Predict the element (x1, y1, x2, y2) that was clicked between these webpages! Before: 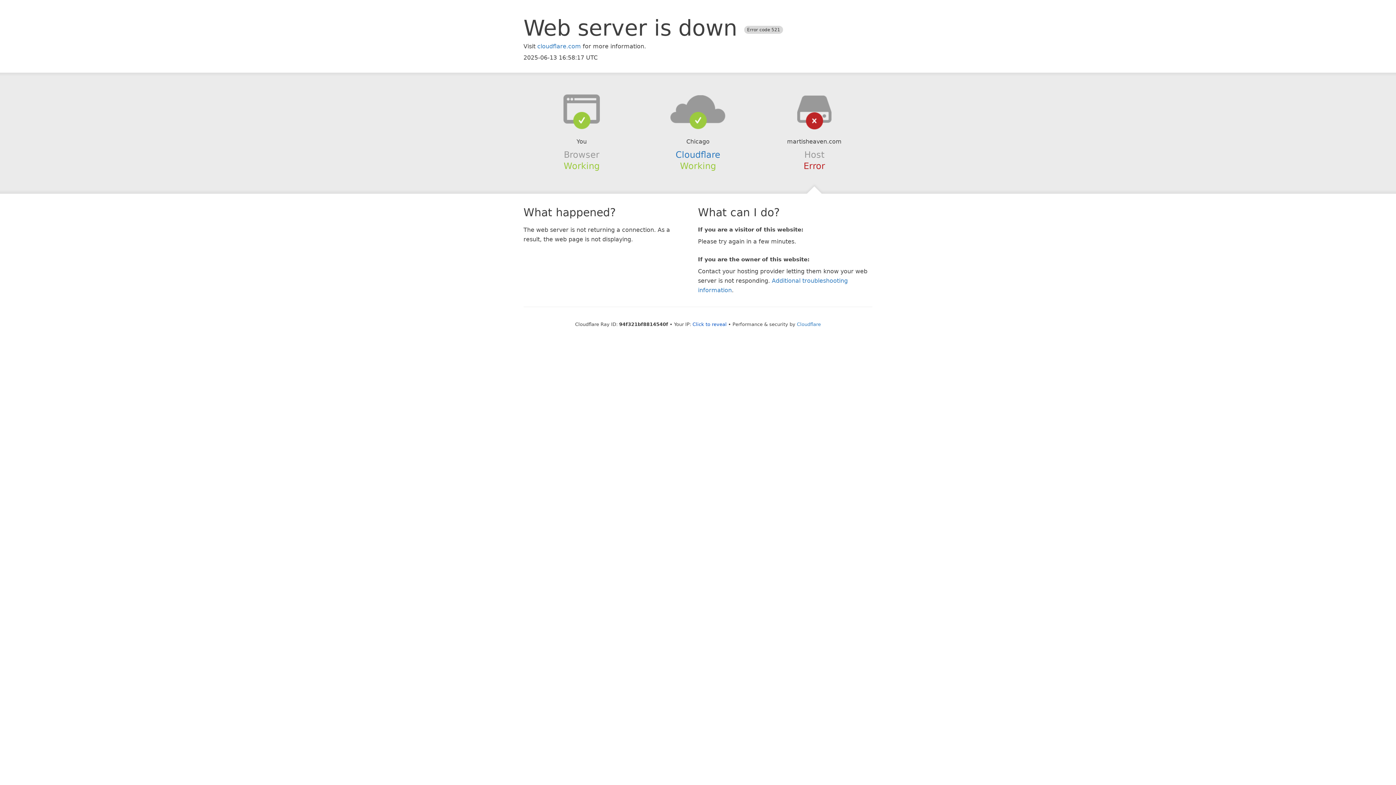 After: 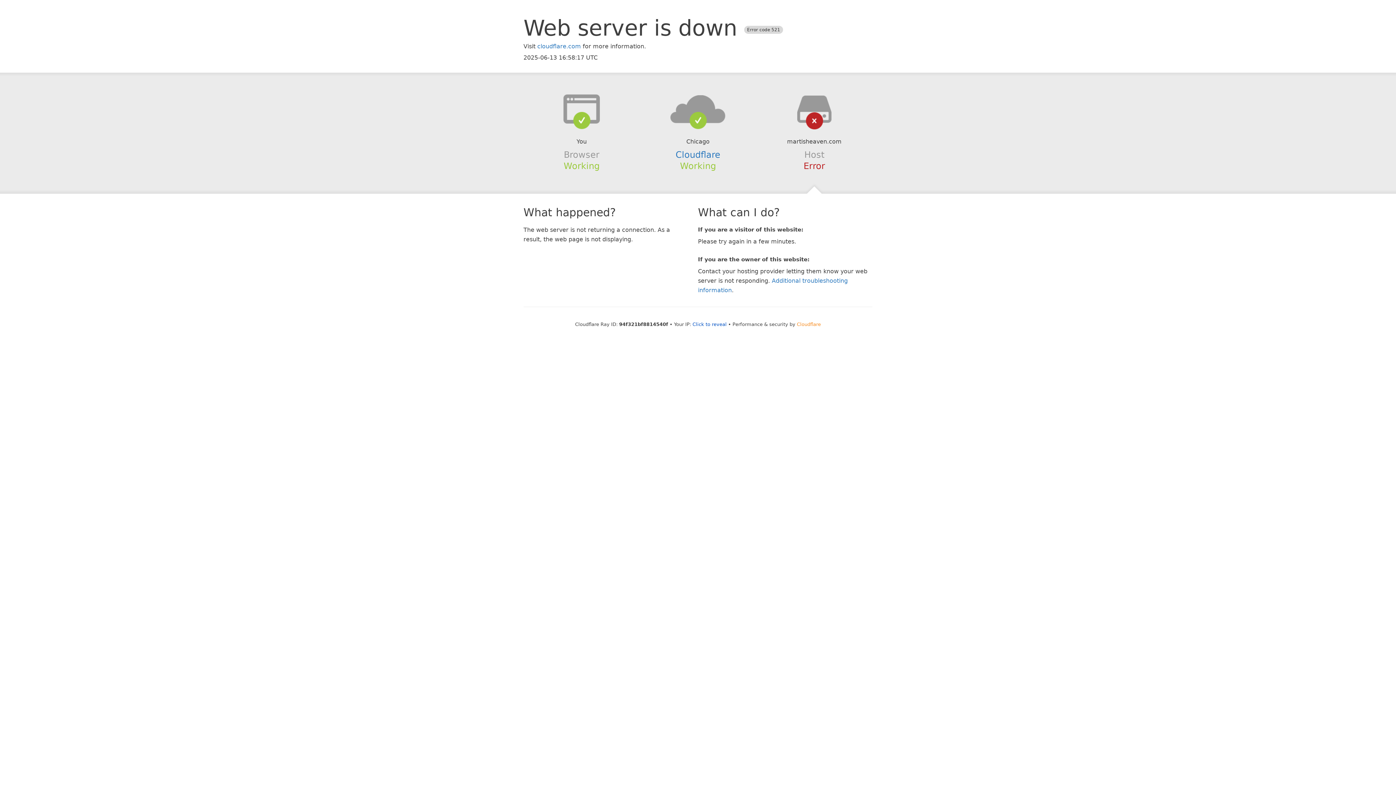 Action: label: Cloudflare bbox: (797, 321, 821, 327)